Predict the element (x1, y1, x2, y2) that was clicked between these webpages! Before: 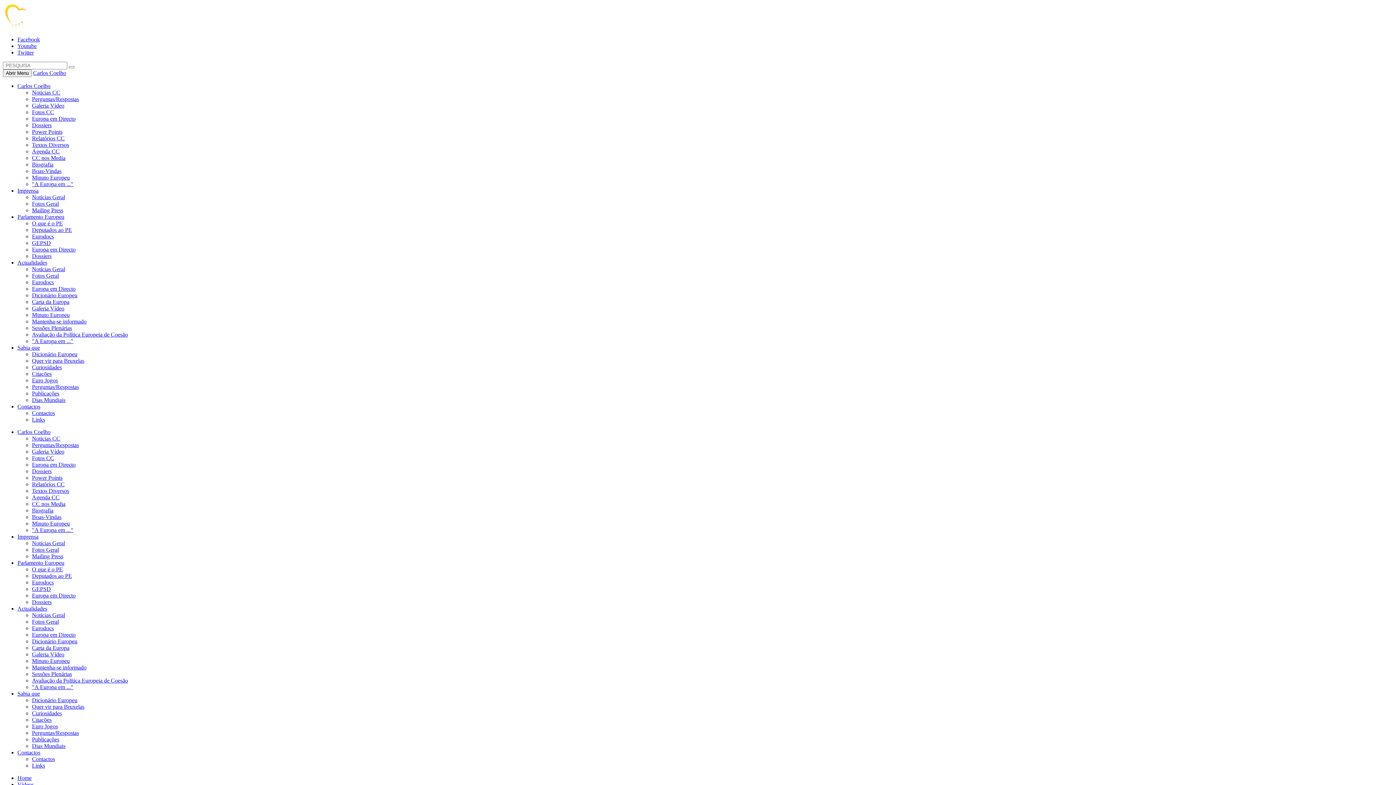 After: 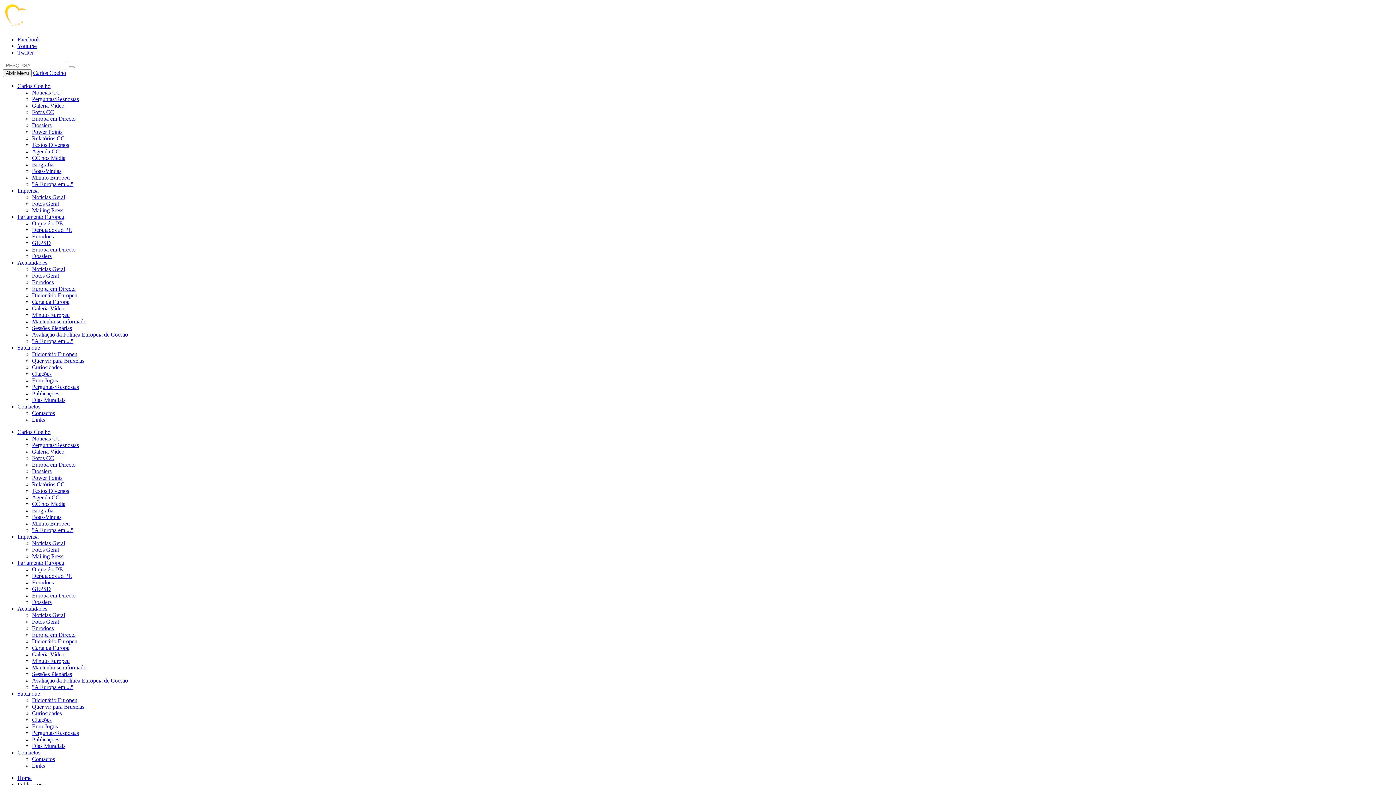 Action: bbox: (32, 390, 59, 396) label: Publicações